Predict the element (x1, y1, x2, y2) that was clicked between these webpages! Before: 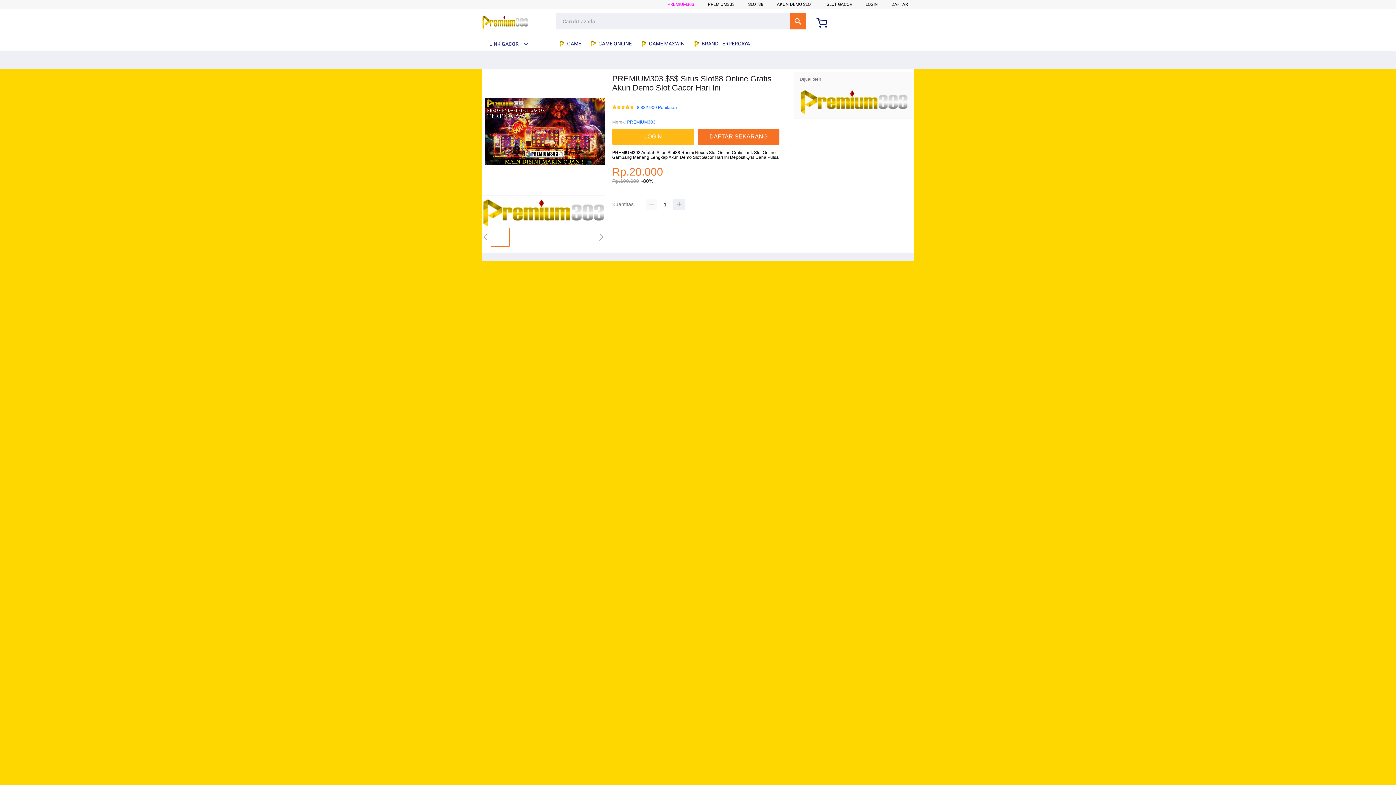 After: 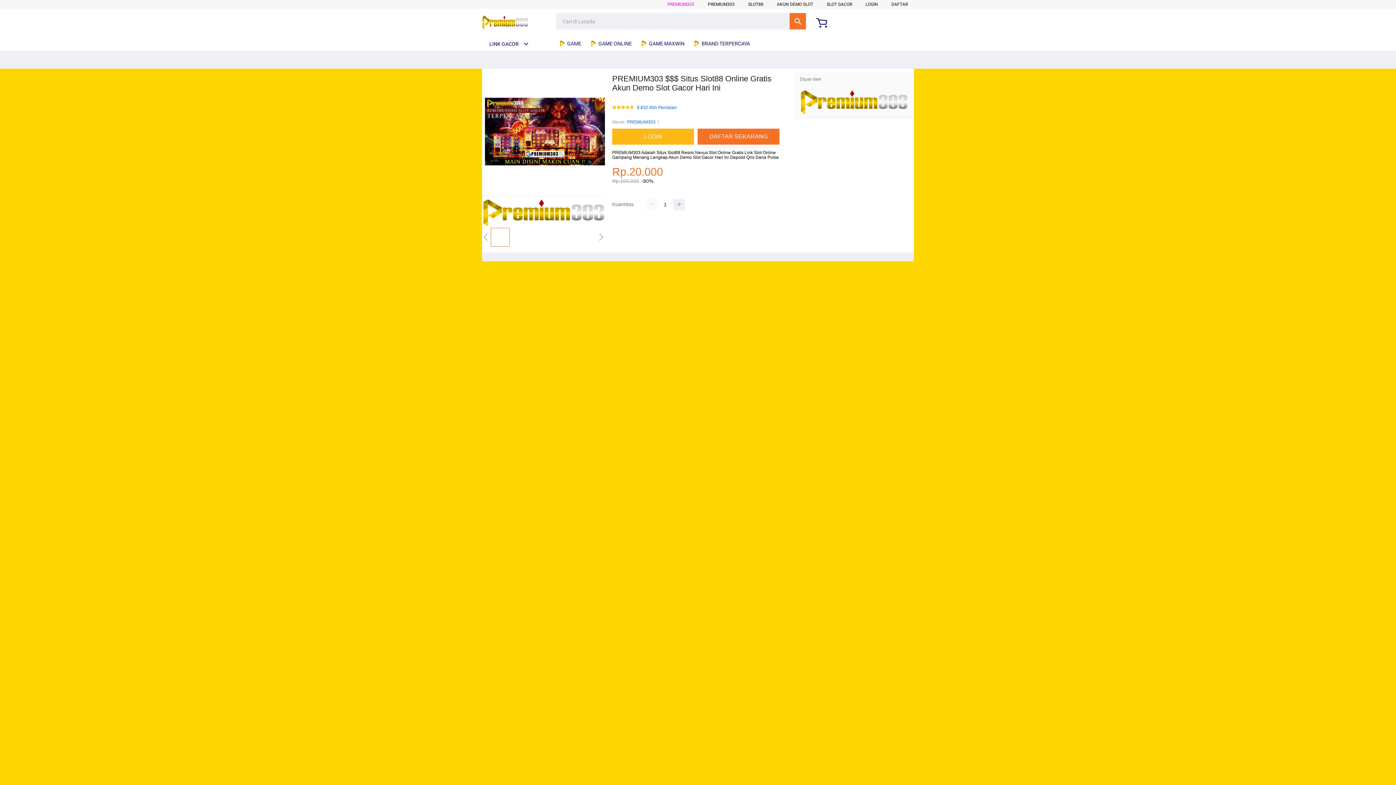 Action: label: PREMIUM303 bbox: (627, 118, 655, 125)